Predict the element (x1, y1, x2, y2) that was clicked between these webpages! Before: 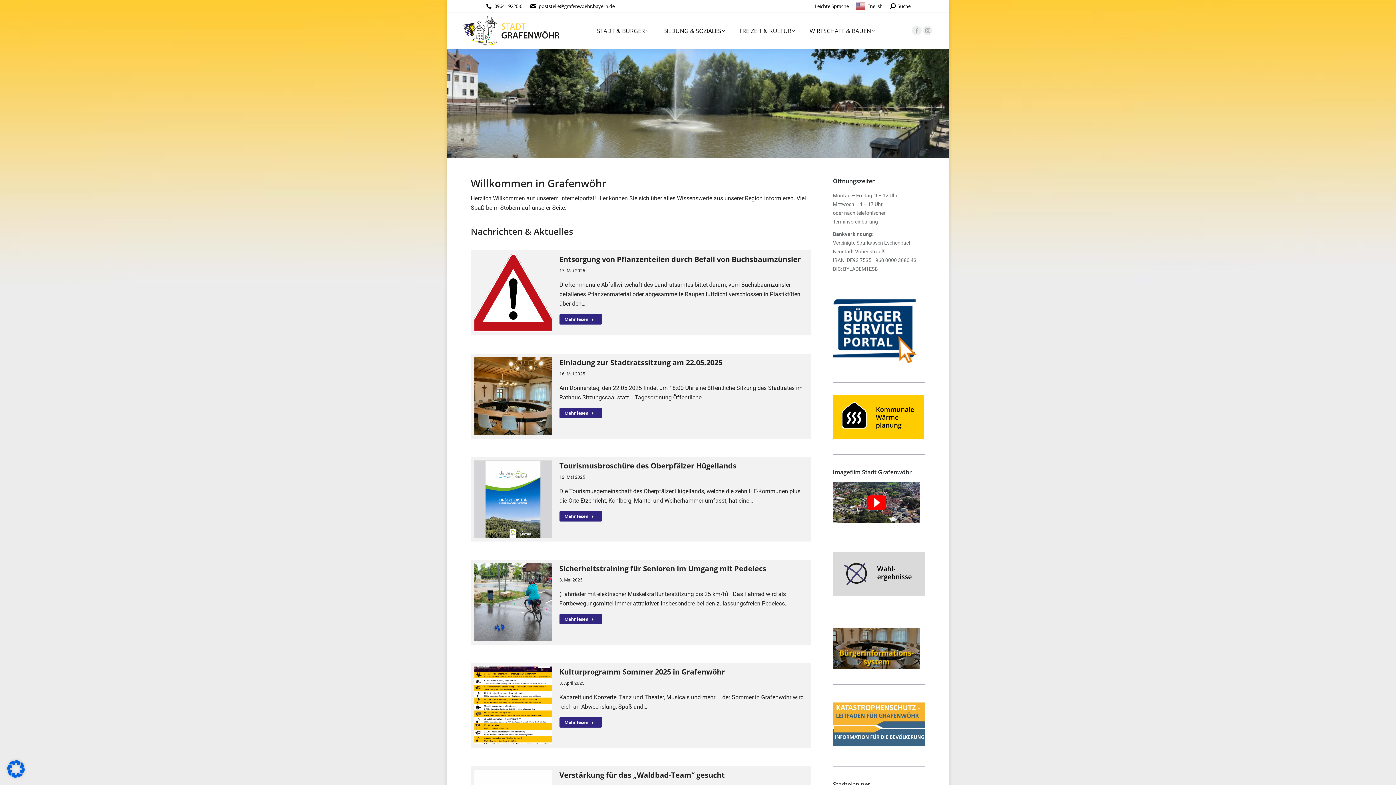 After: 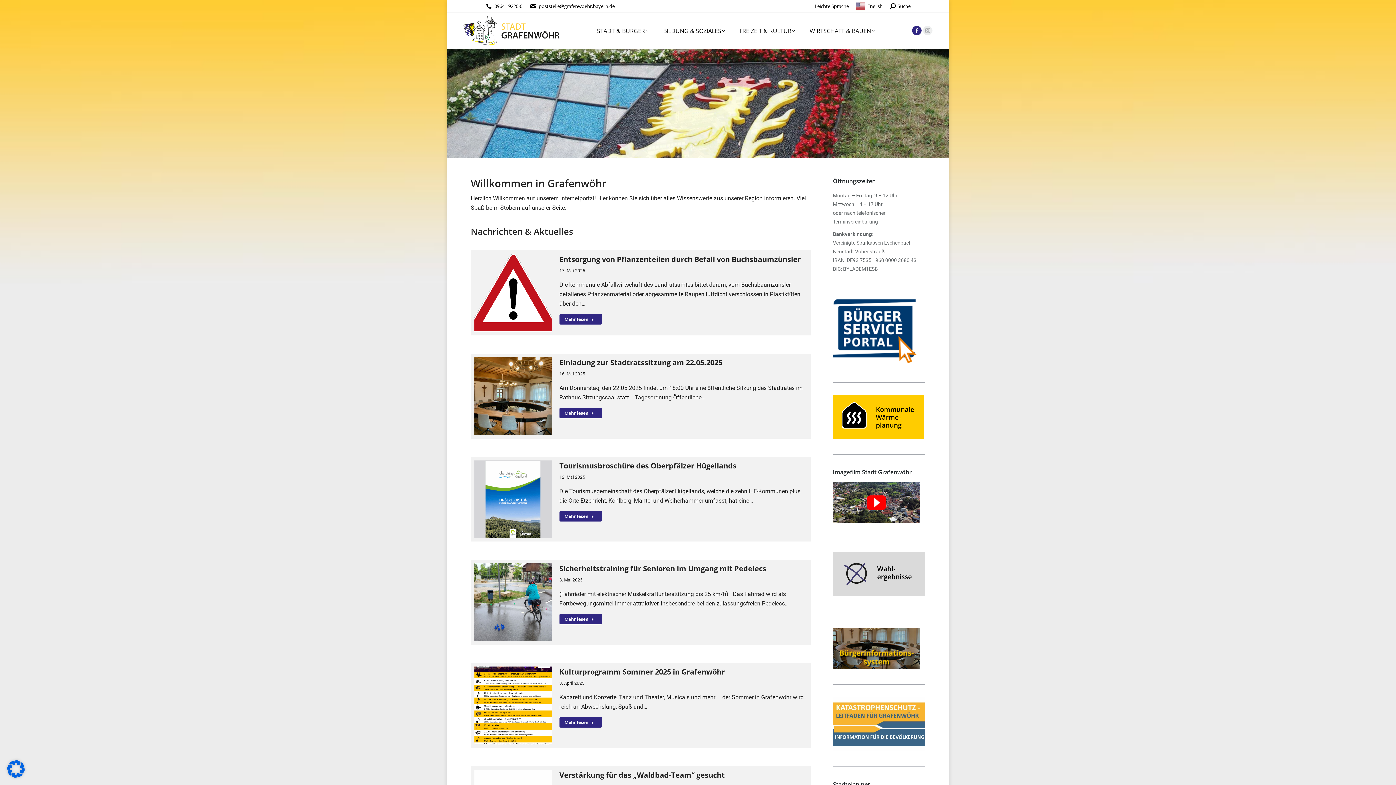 Action: label: Facebook page opens in new window bbox: (912, 25, 921, 35)